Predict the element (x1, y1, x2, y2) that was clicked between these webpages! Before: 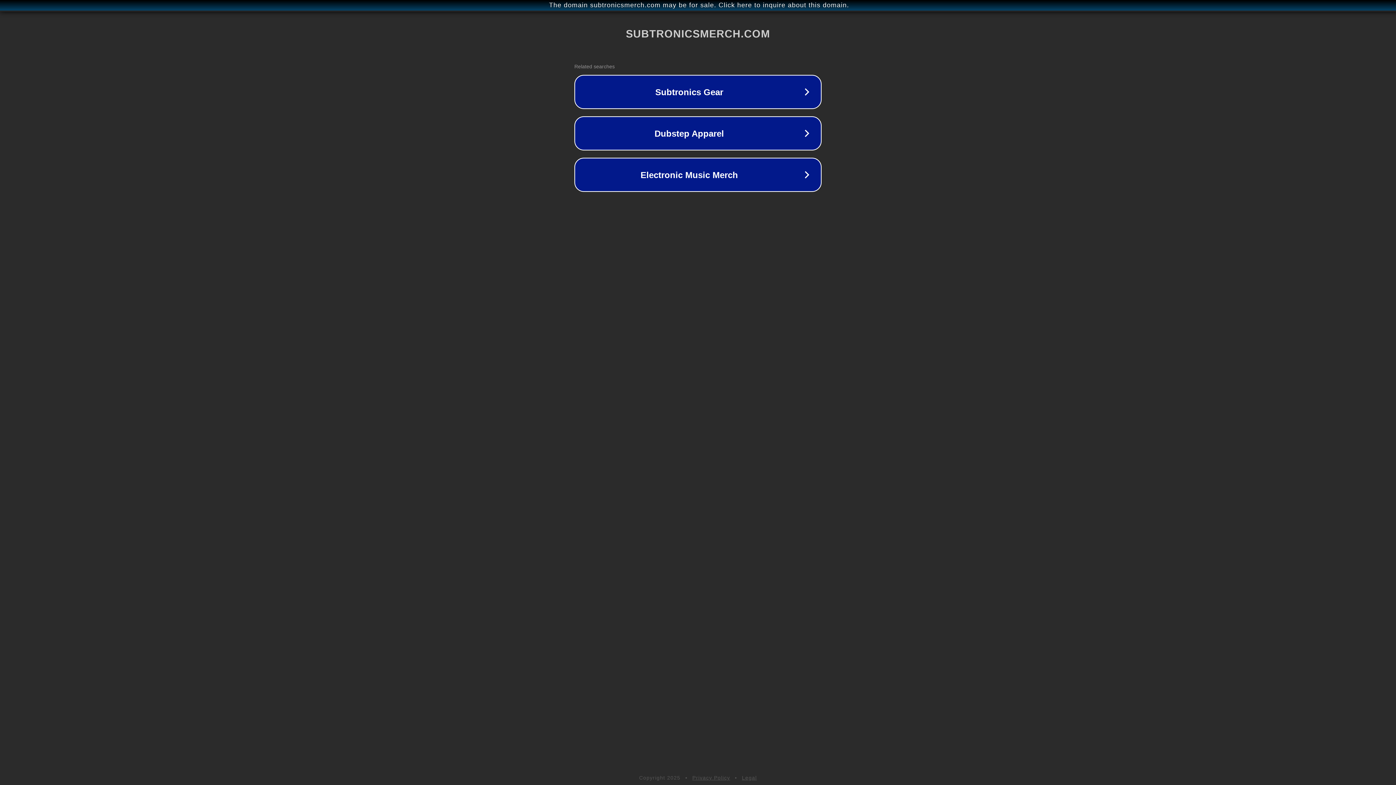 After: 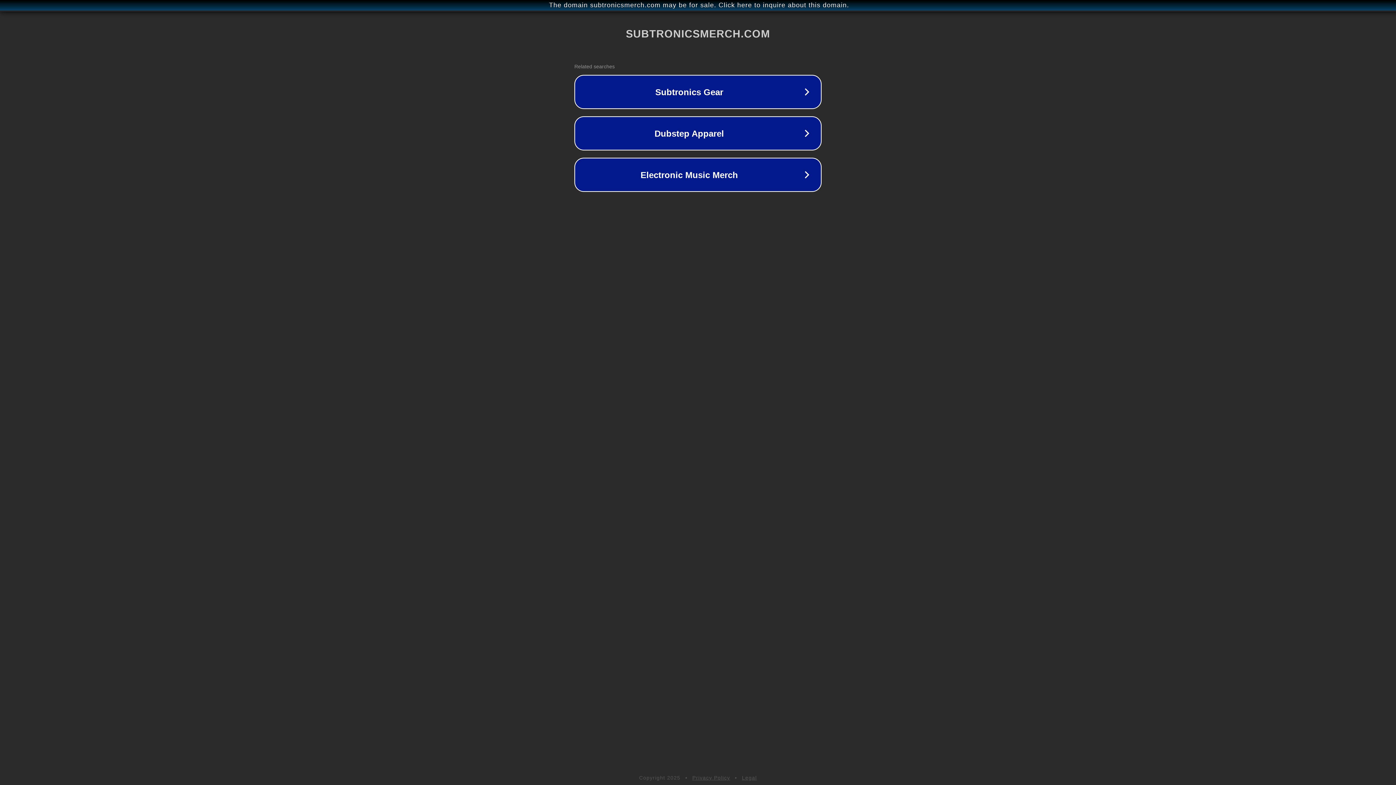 Action: label: Privacy Policy bbox: (692, 775, 730, 781)